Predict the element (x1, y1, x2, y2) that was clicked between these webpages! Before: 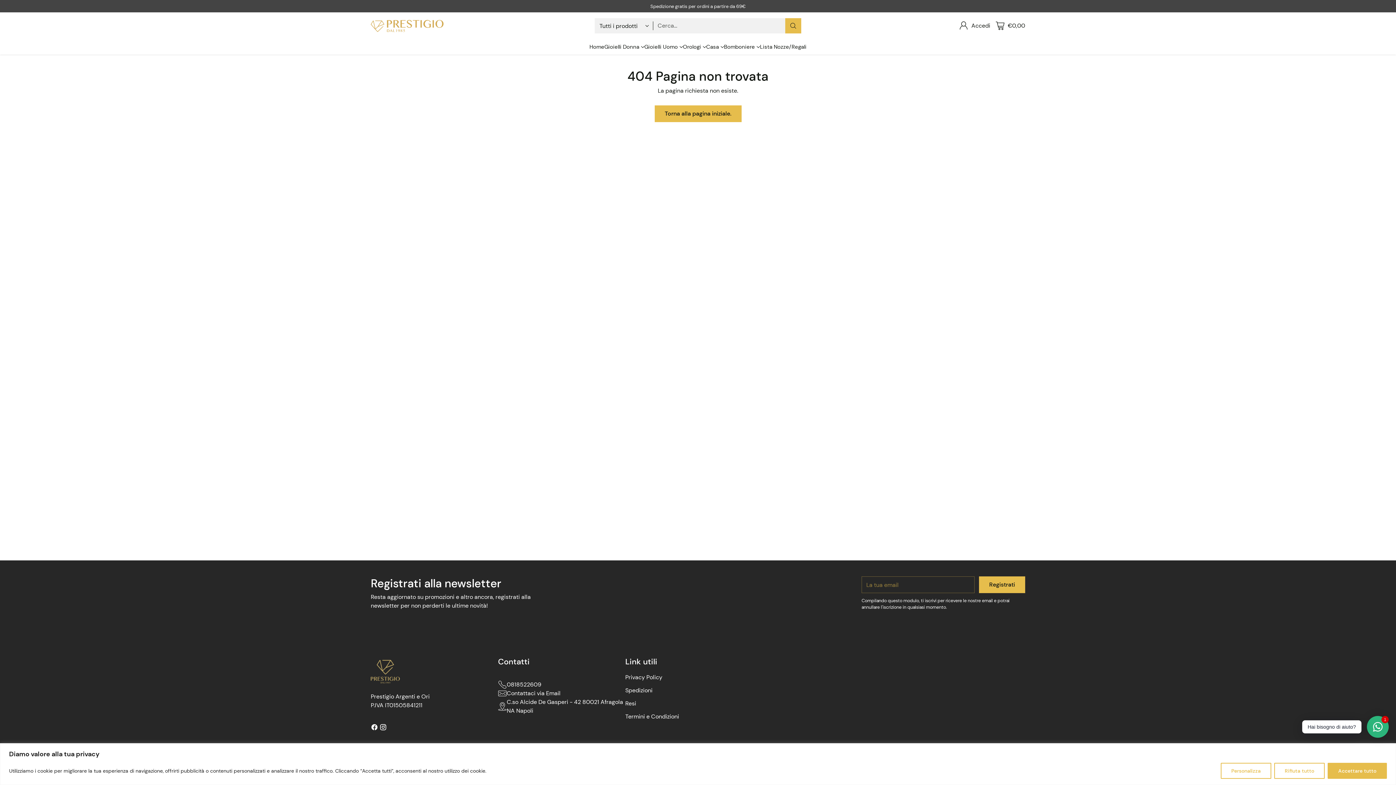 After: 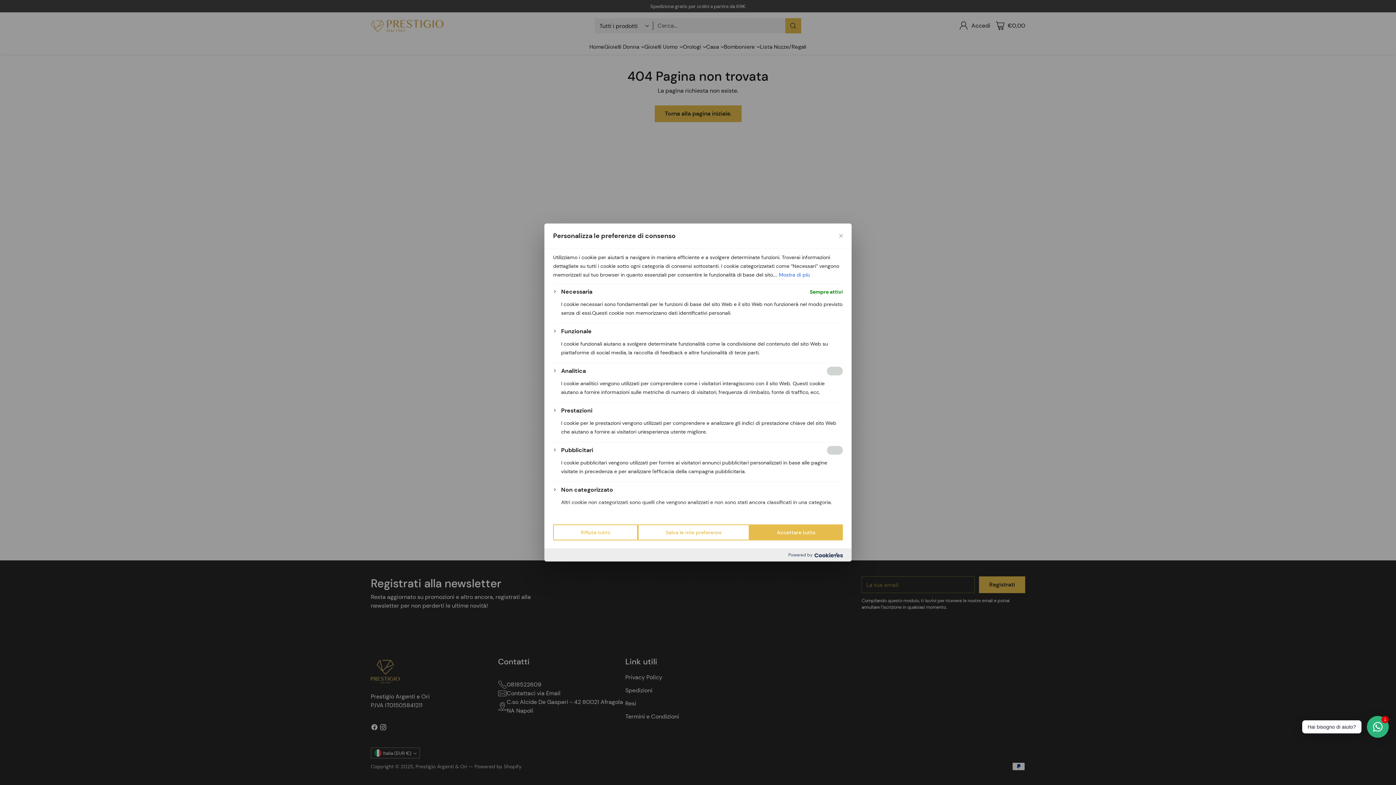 Action: bbox: (1221, 763, 1271, 779) label: Personalizza